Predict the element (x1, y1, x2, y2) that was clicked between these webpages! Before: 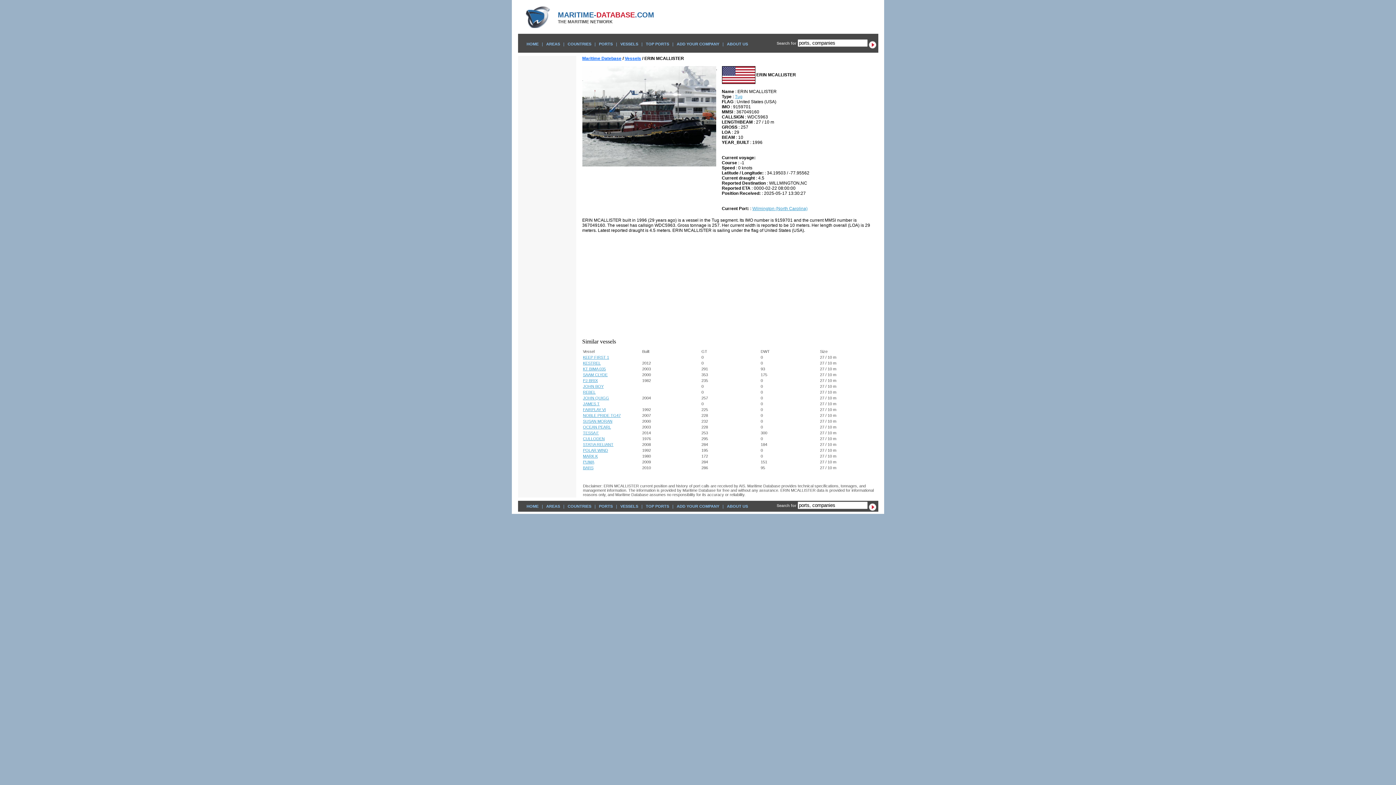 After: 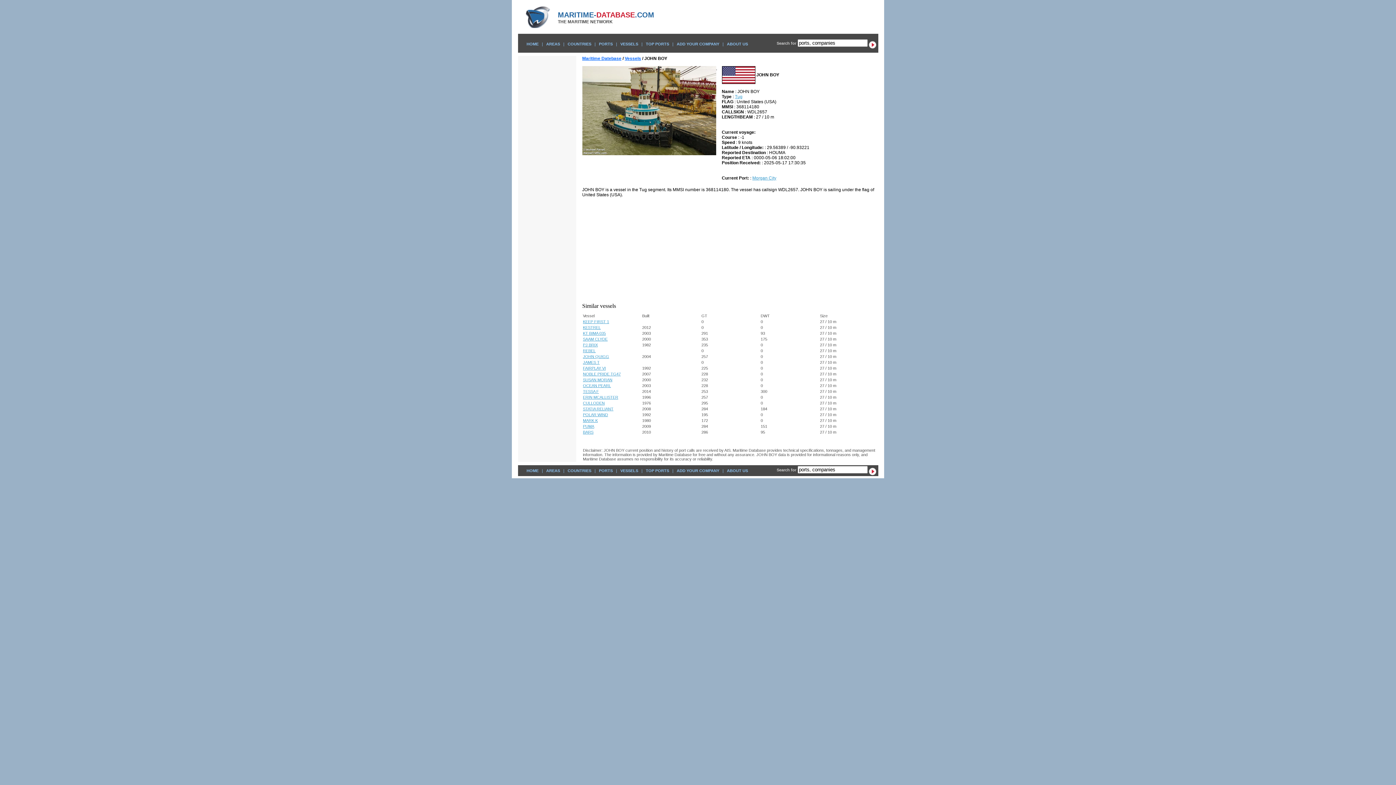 Action: bbox: (583, 384, 603, 388) label: JOHN BOY